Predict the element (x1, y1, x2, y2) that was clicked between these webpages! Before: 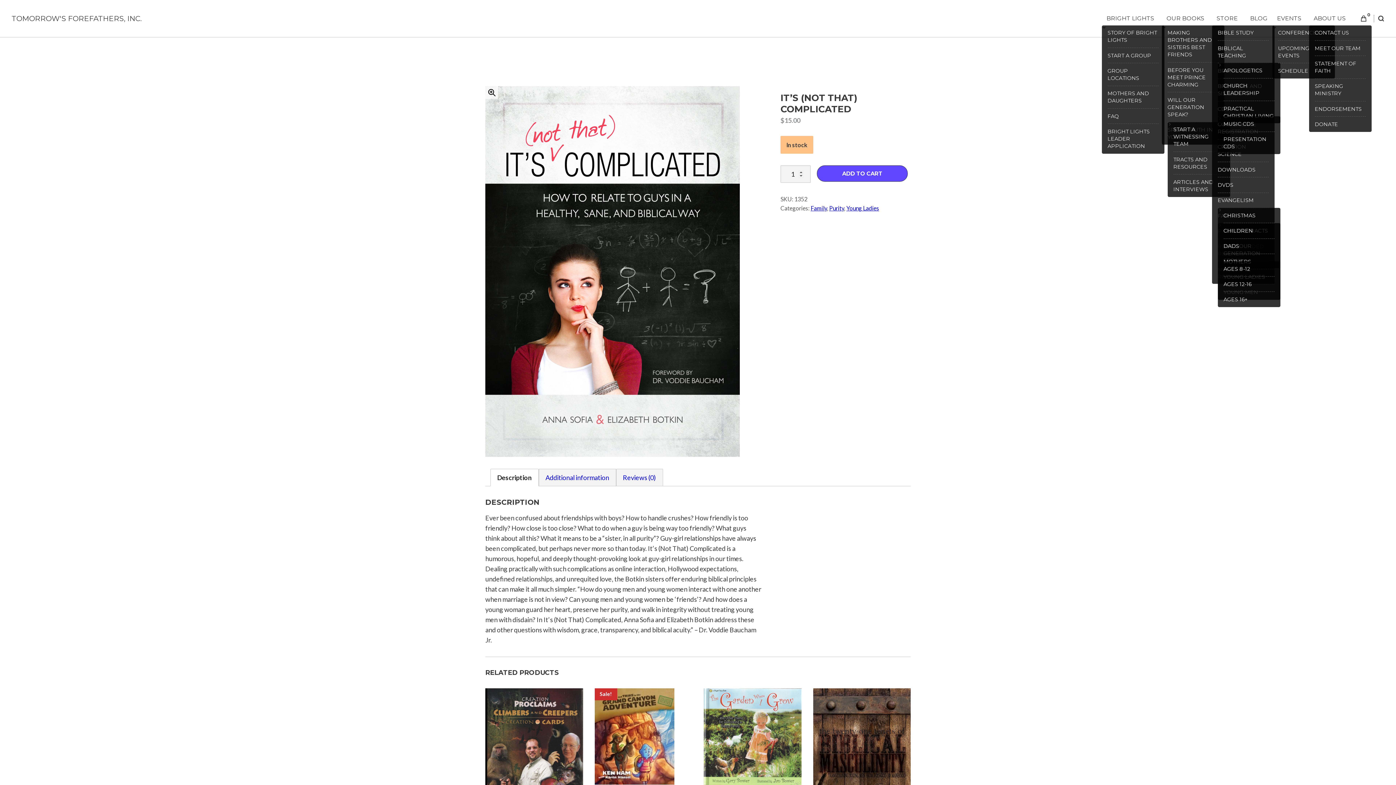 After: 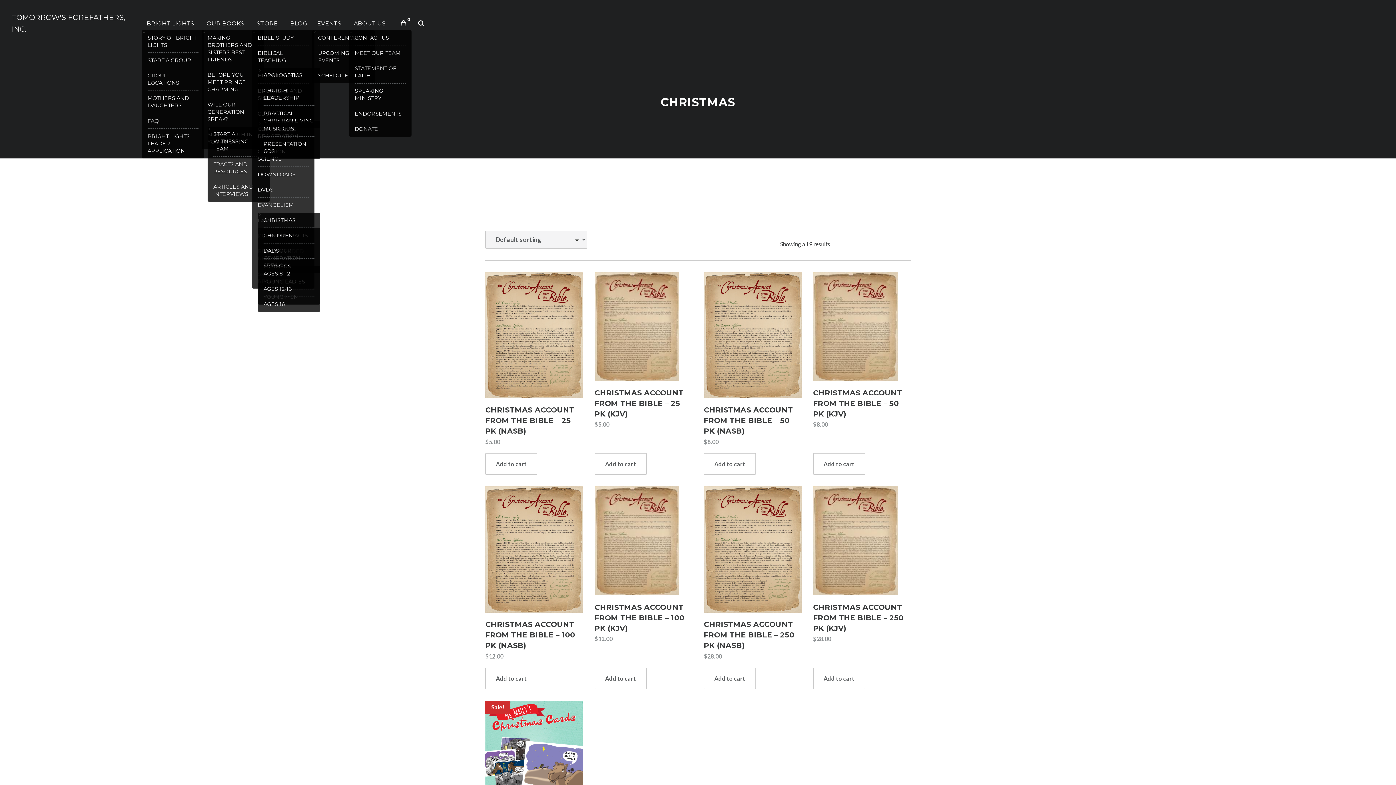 Action: bbox: (1223, 207, 1274, 222) label: CHRISTMAS